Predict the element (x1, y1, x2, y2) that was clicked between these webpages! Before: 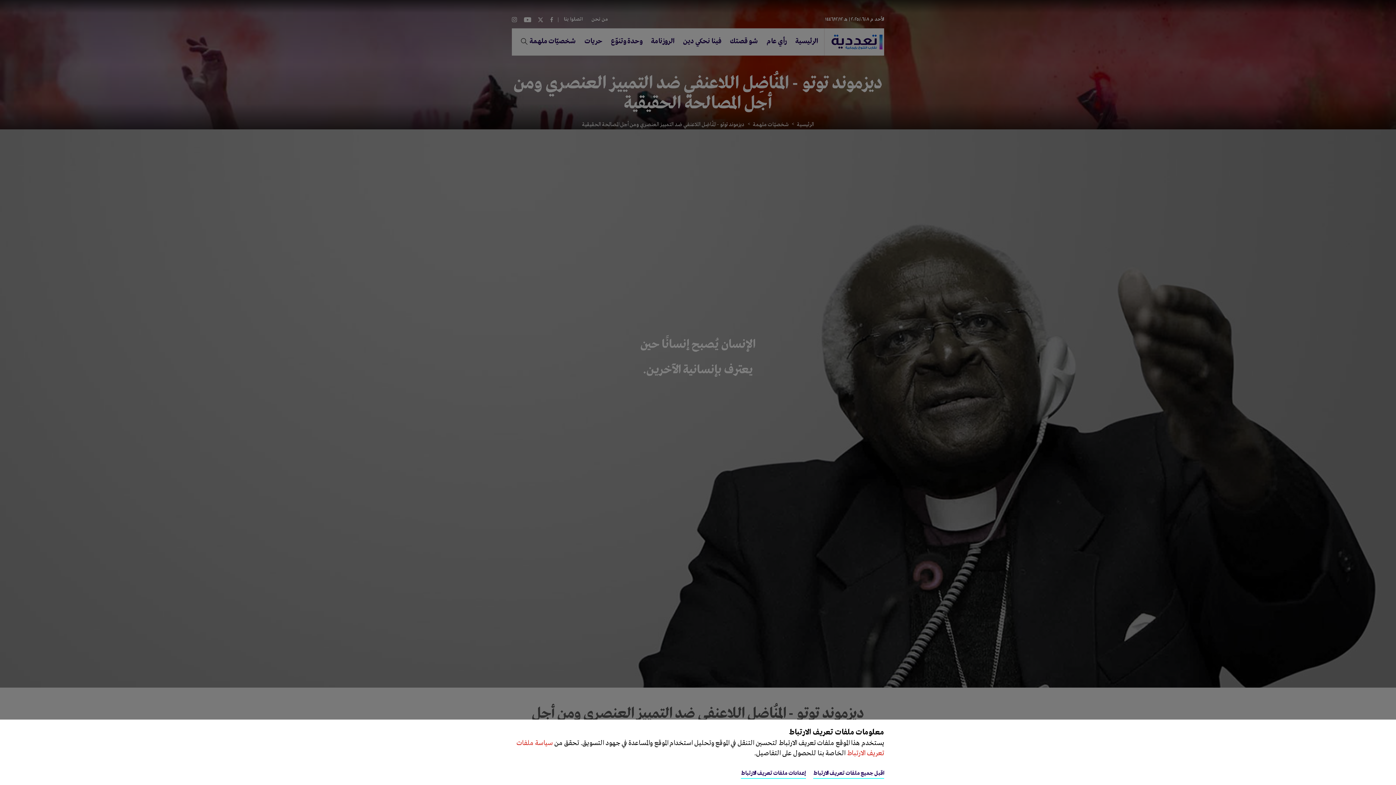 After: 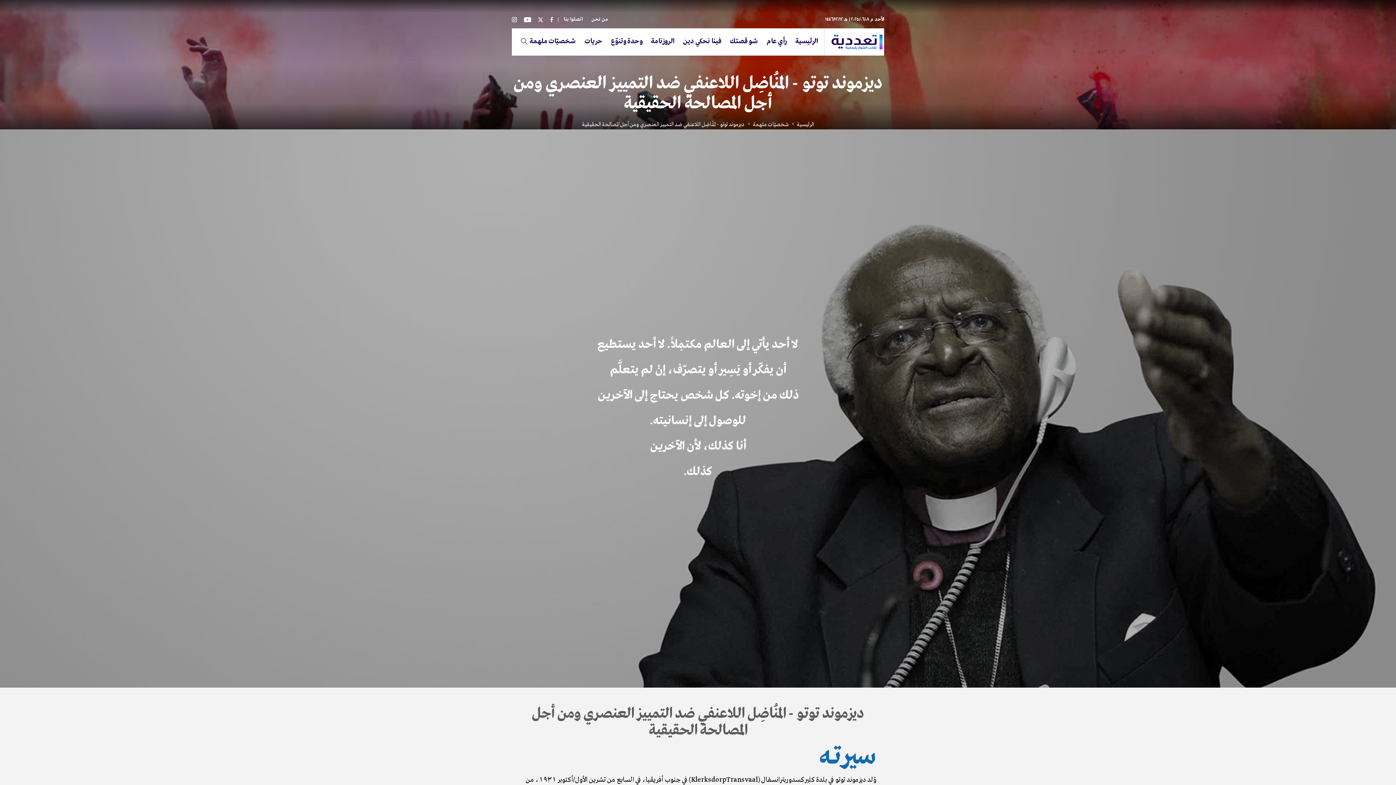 Action: bbox: (813, 769, 884, 778) label: اقبل جميع ملفات تعريف الارتباط